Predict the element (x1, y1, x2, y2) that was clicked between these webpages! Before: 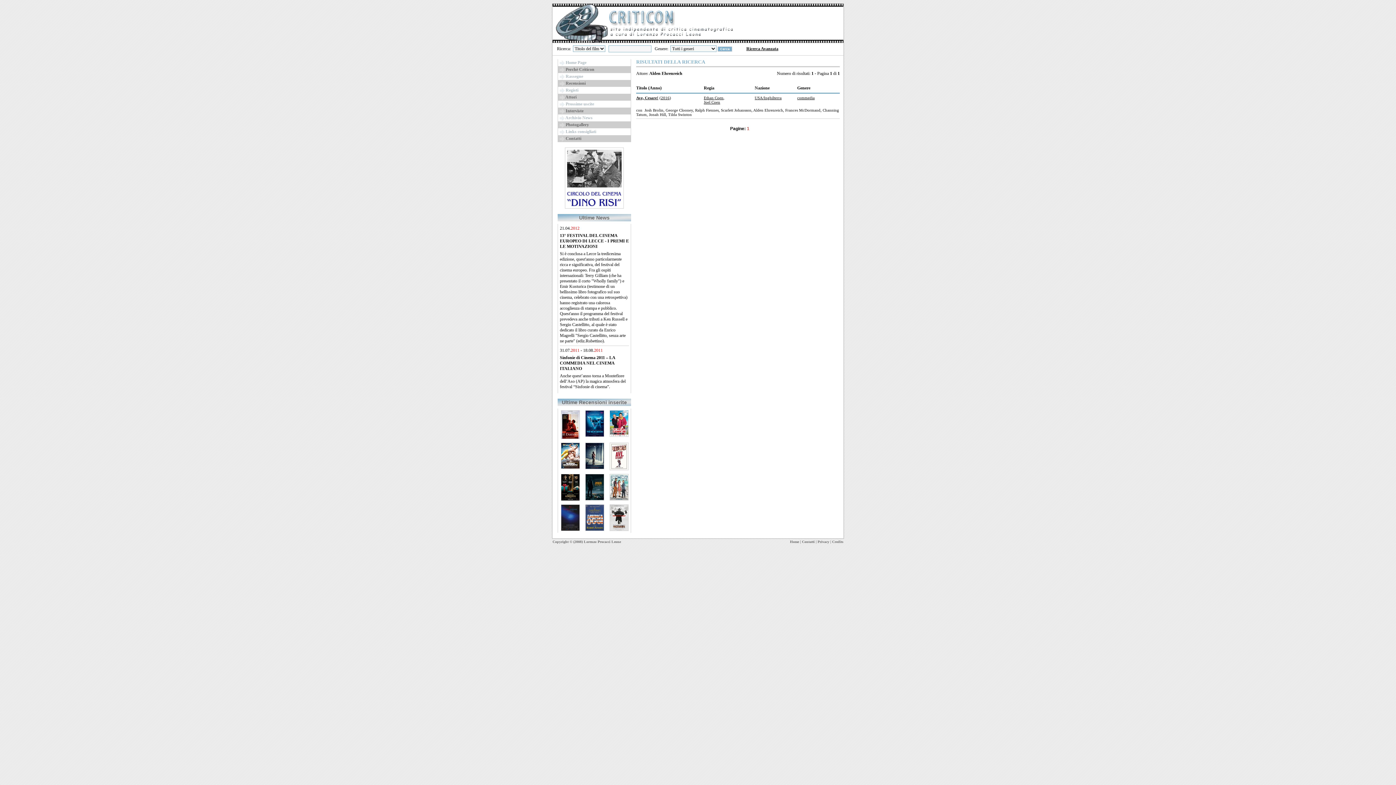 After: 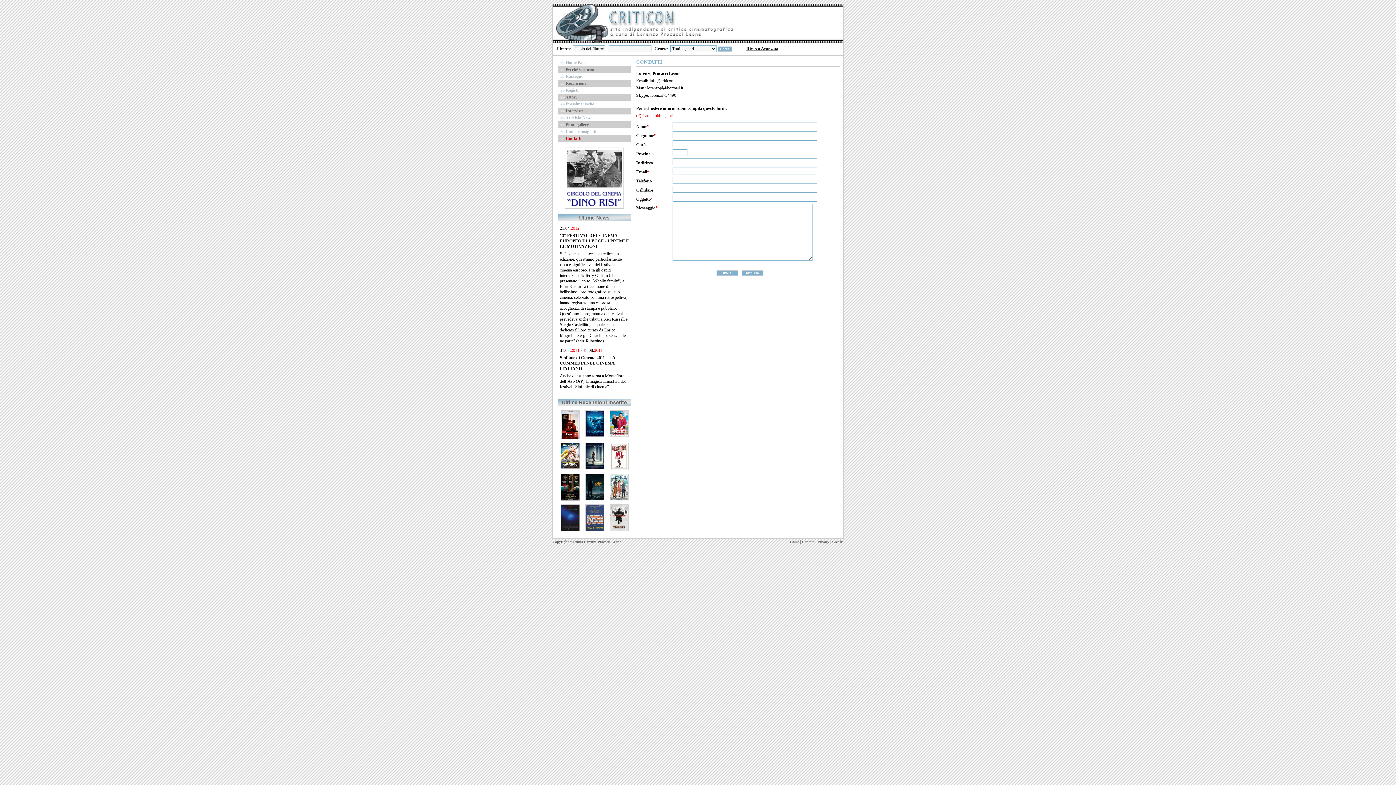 Action: bbox: (802, 540, 814, 544) label: Contatti